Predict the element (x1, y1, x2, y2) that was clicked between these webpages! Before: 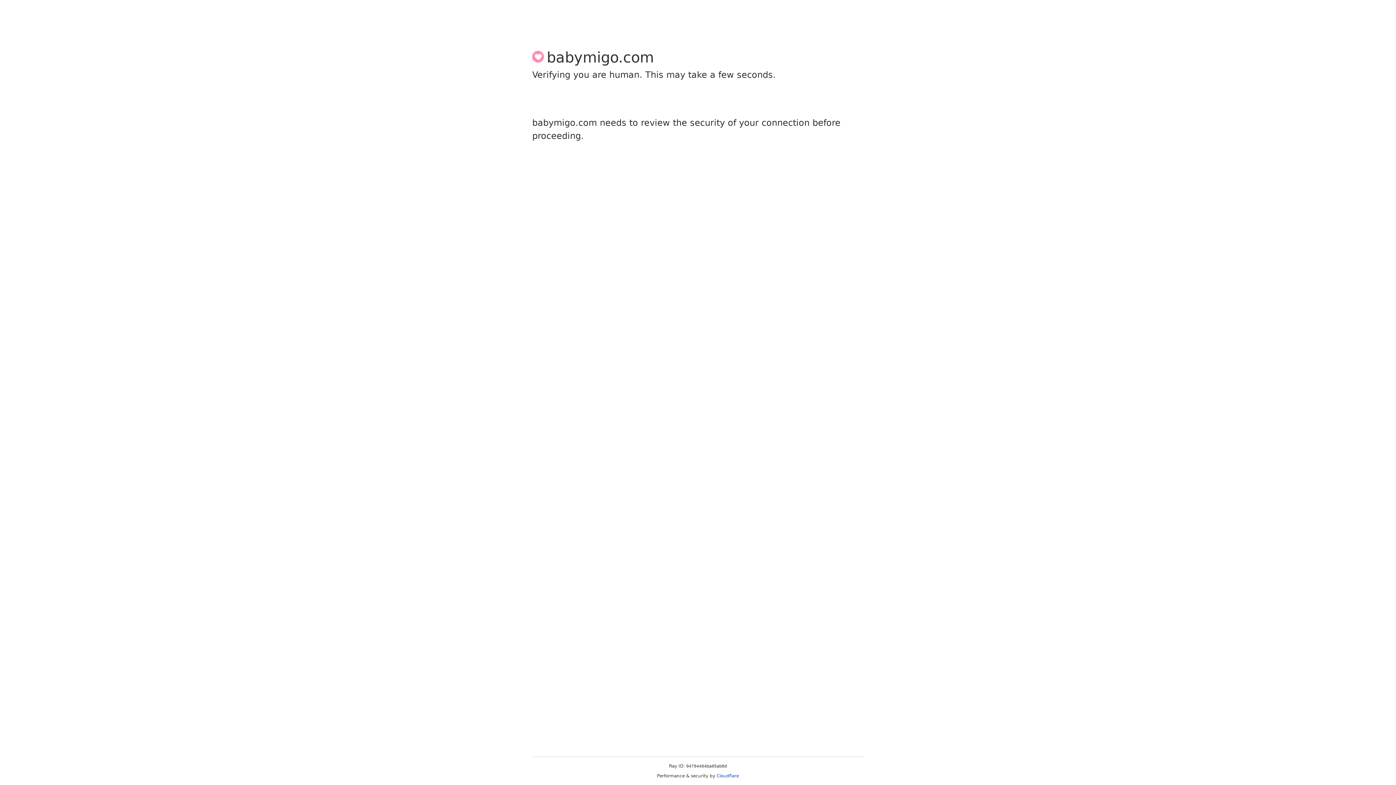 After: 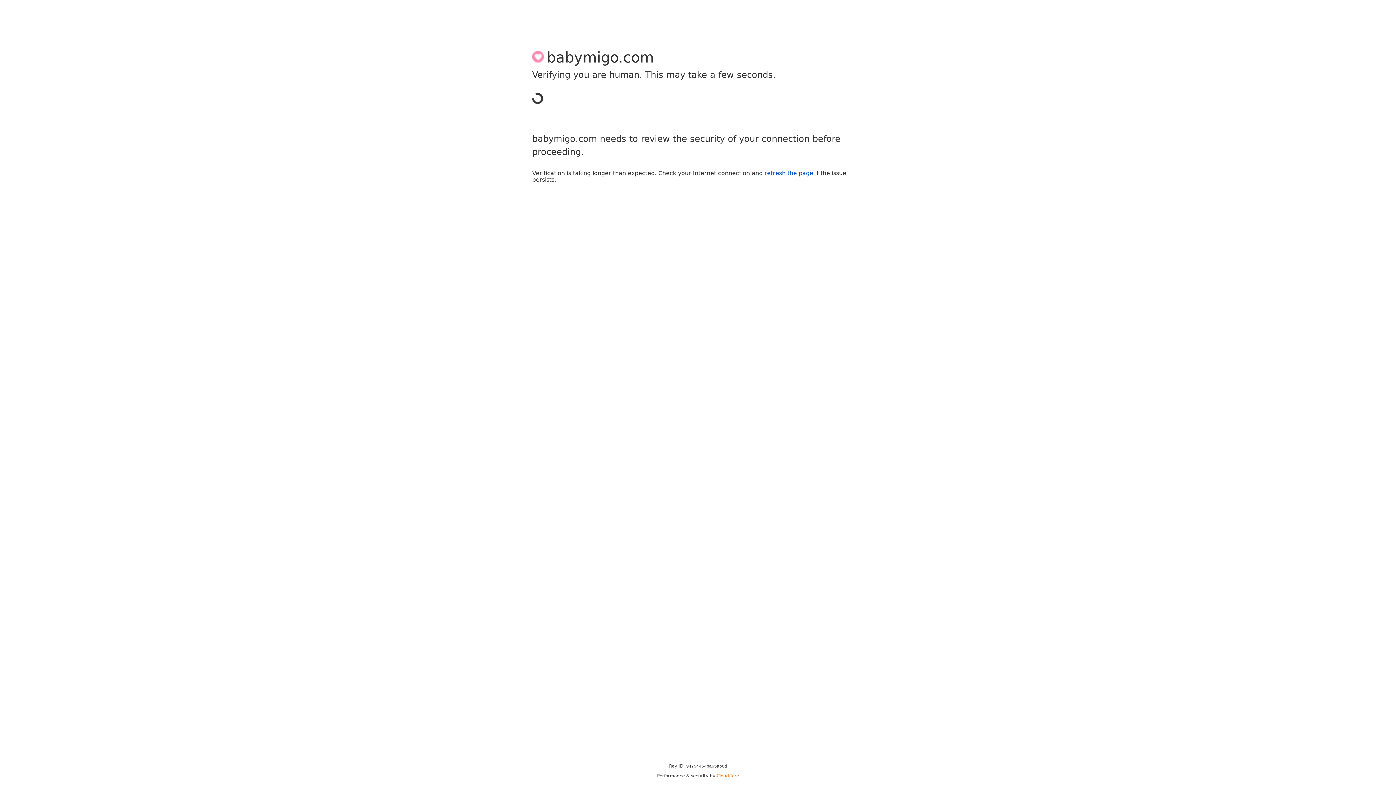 Action: label: Cloudflare bbox: (716, 773, 739, 778)